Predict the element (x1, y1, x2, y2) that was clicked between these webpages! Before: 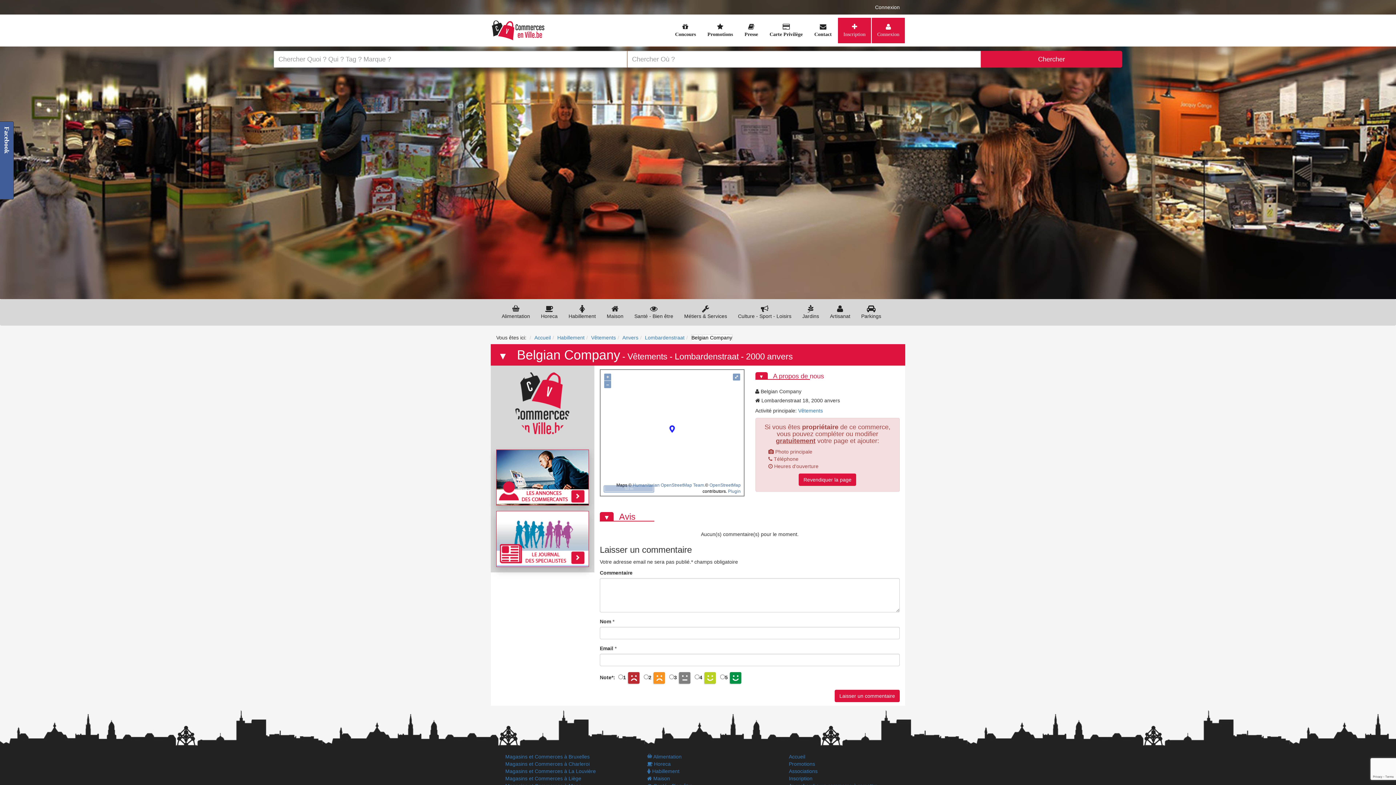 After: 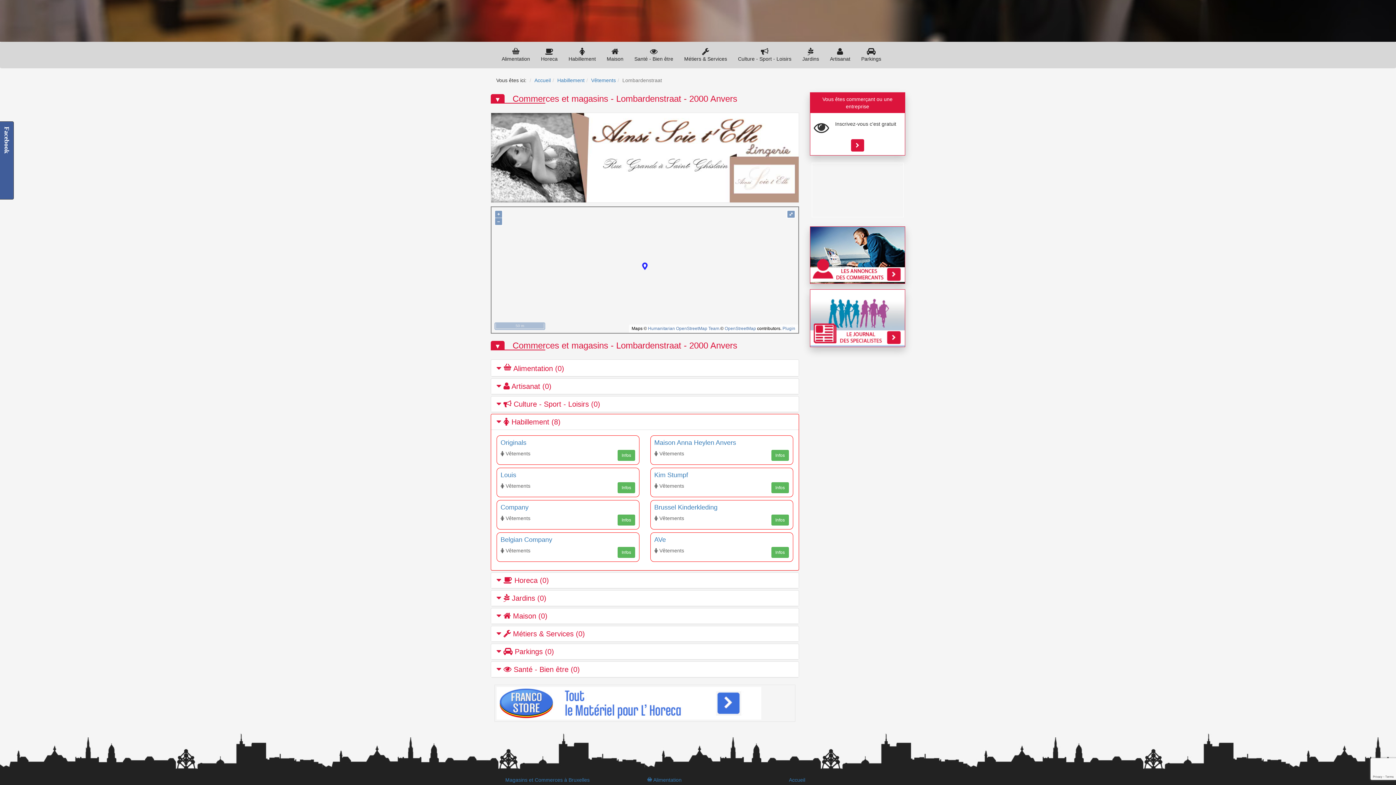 Action: bbox: (645, 334, 684, 340) label: Lombardenstraat